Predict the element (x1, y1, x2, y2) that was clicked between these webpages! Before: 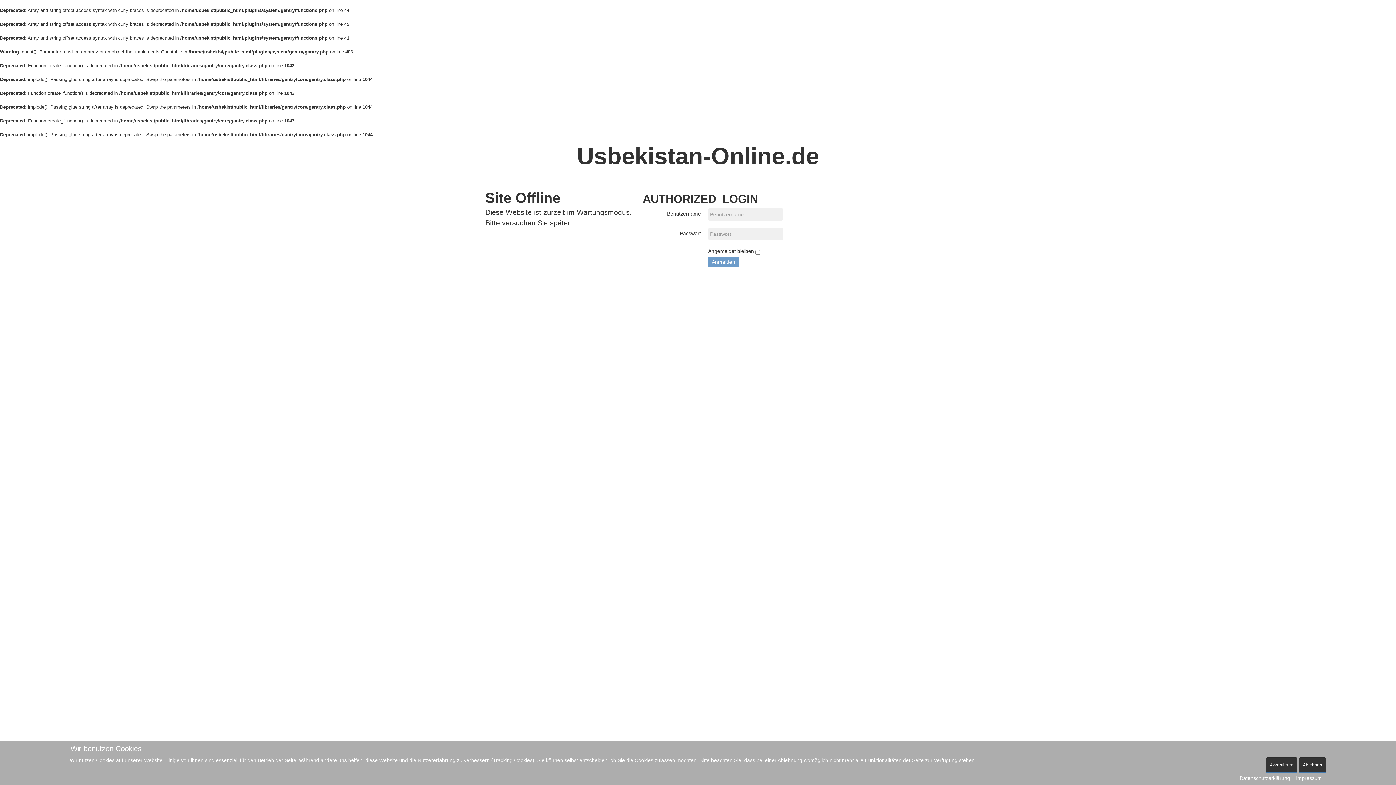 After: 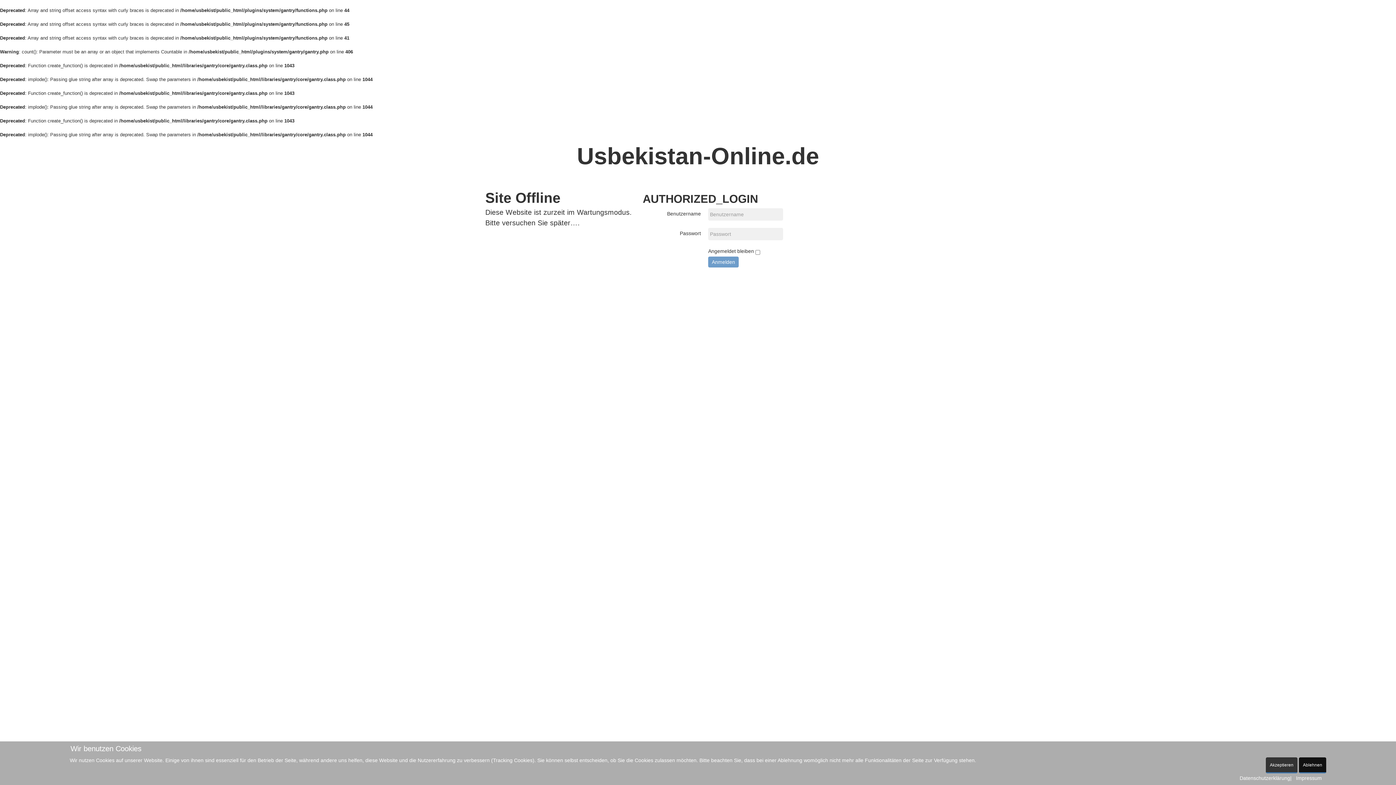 Action: label: Ablehnen bbox: (1299, 757, 1326, 773)